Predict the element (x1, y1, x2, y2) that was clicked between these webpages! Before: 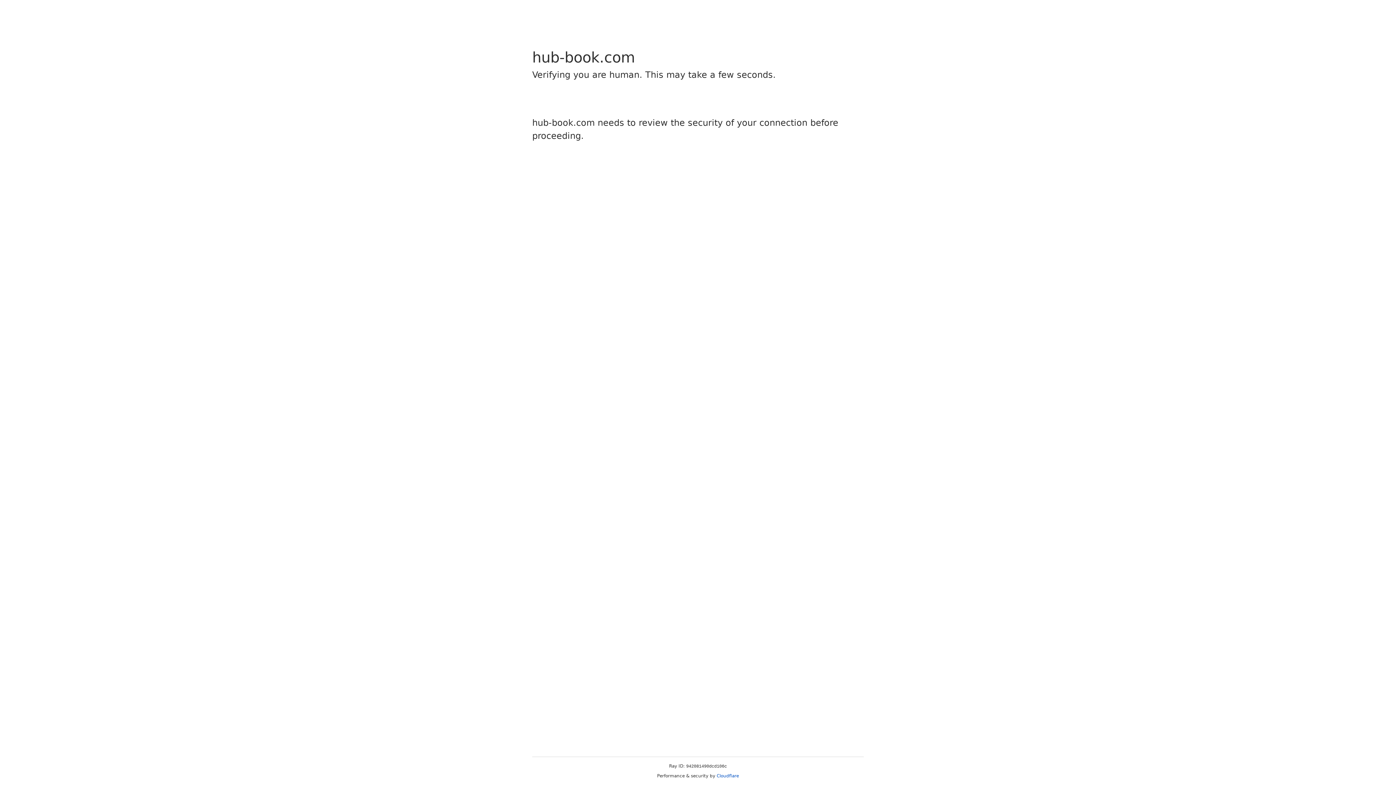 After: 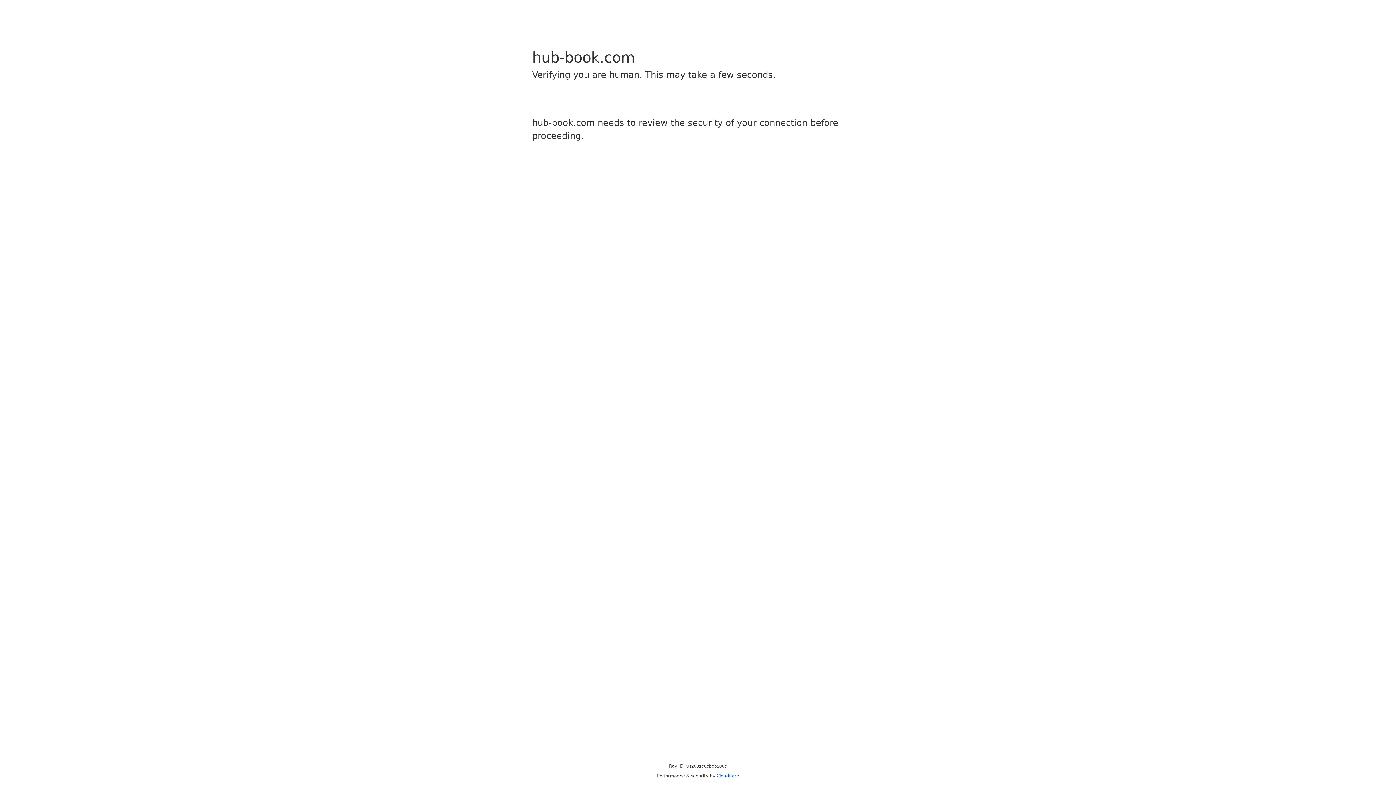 Action: bbox: (716, 773, 739, 778) label: Cloudflare